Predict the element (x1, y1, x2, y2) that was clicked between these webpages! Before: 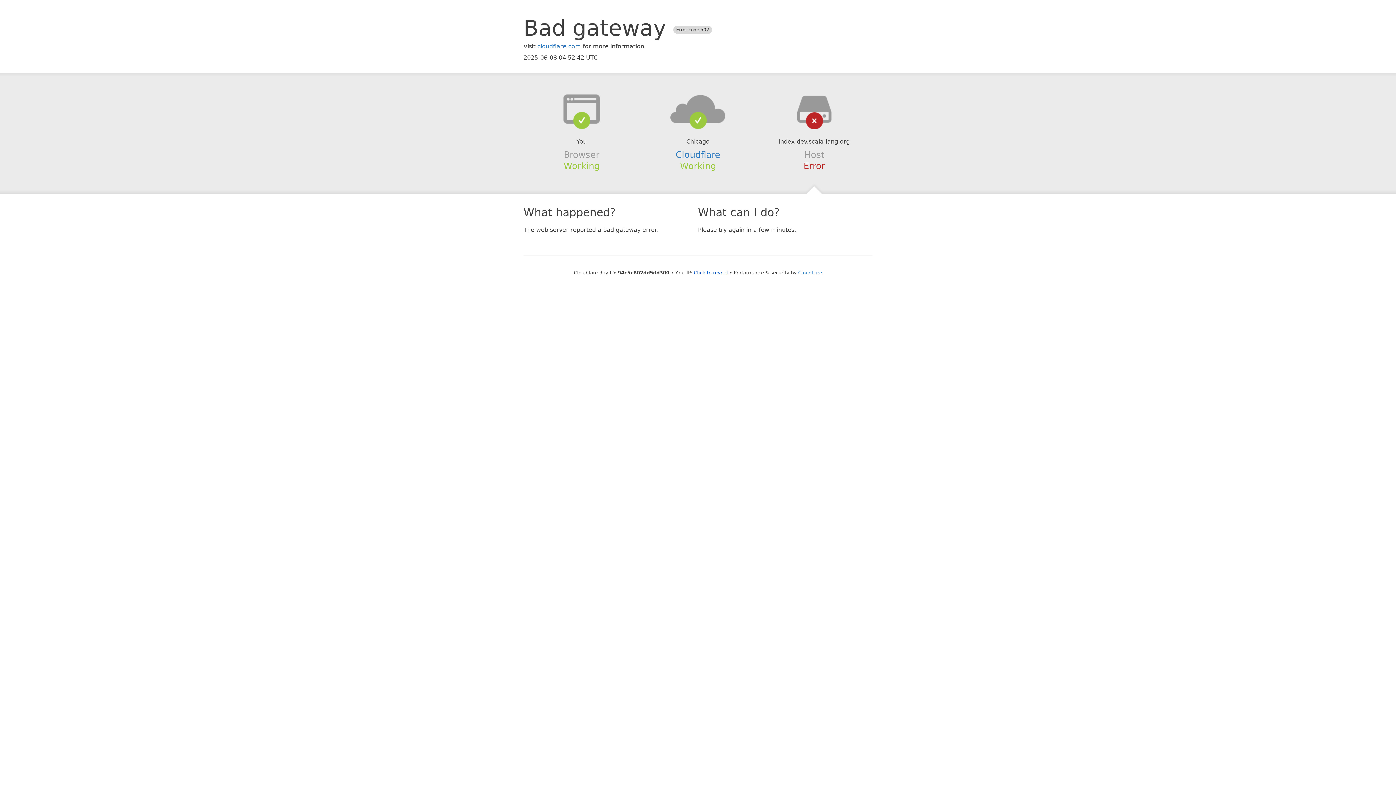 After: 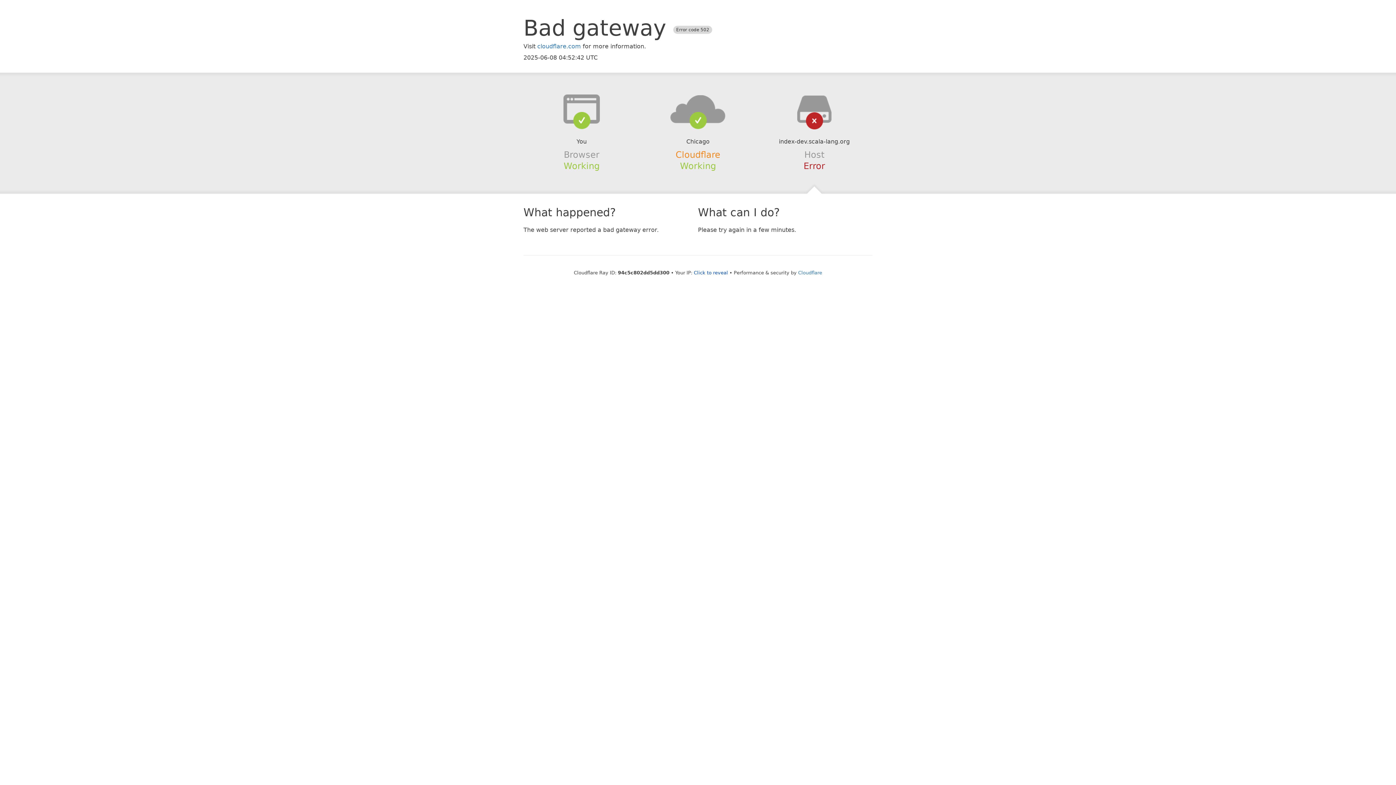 Action: bbox: (675, 149, 720, 159) label: Cloudflare